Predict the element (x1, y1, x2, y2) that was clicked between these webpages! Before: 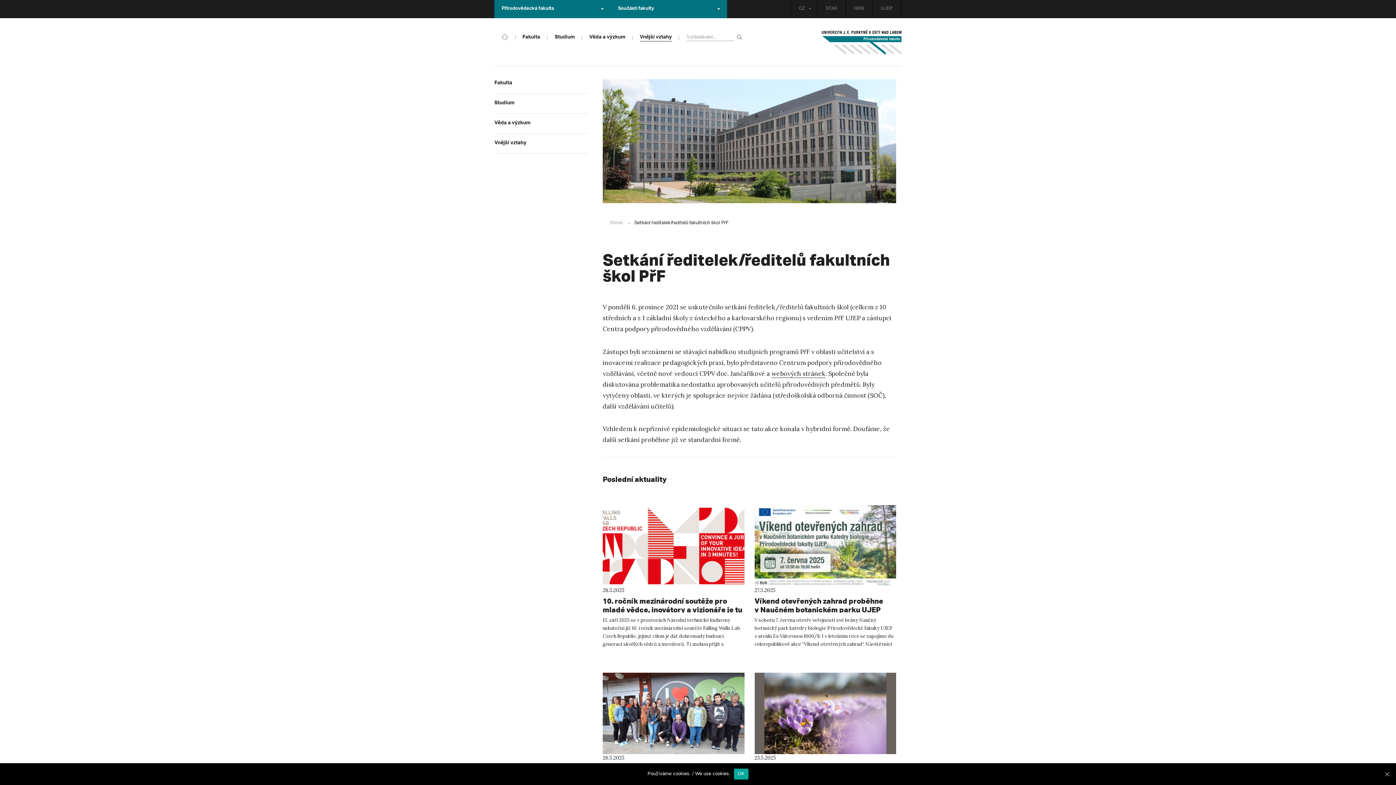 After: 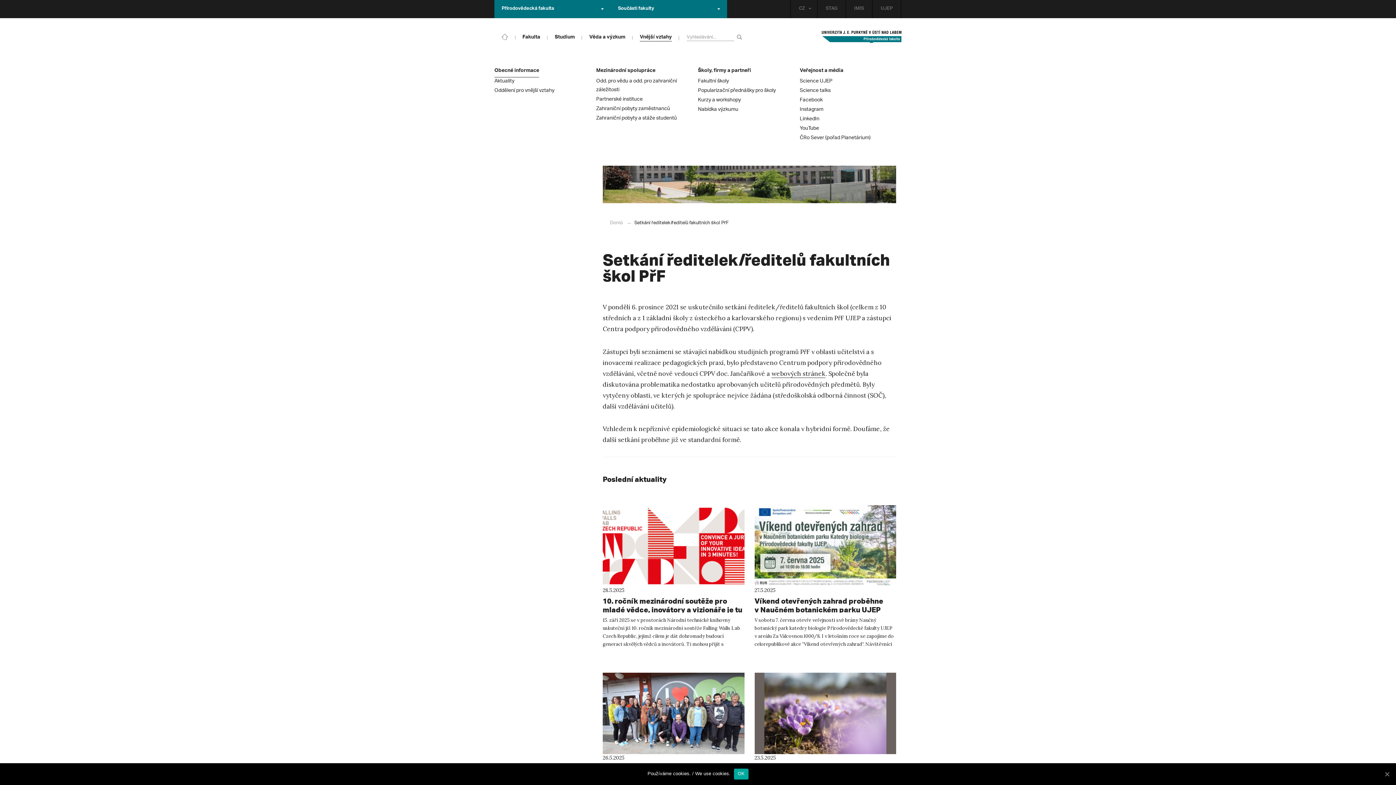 Action: label: Vnější vztahy bbox: (640, 35, 672, 41)